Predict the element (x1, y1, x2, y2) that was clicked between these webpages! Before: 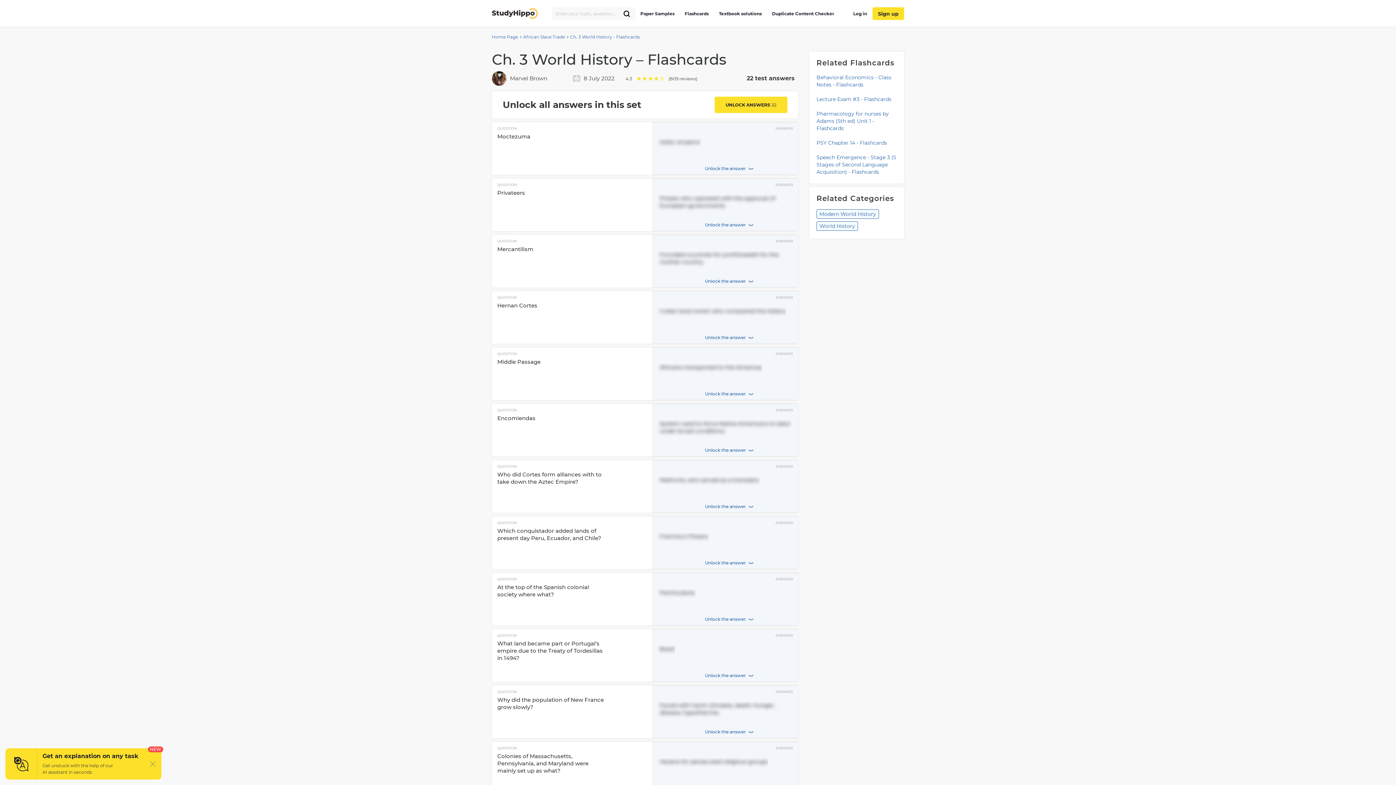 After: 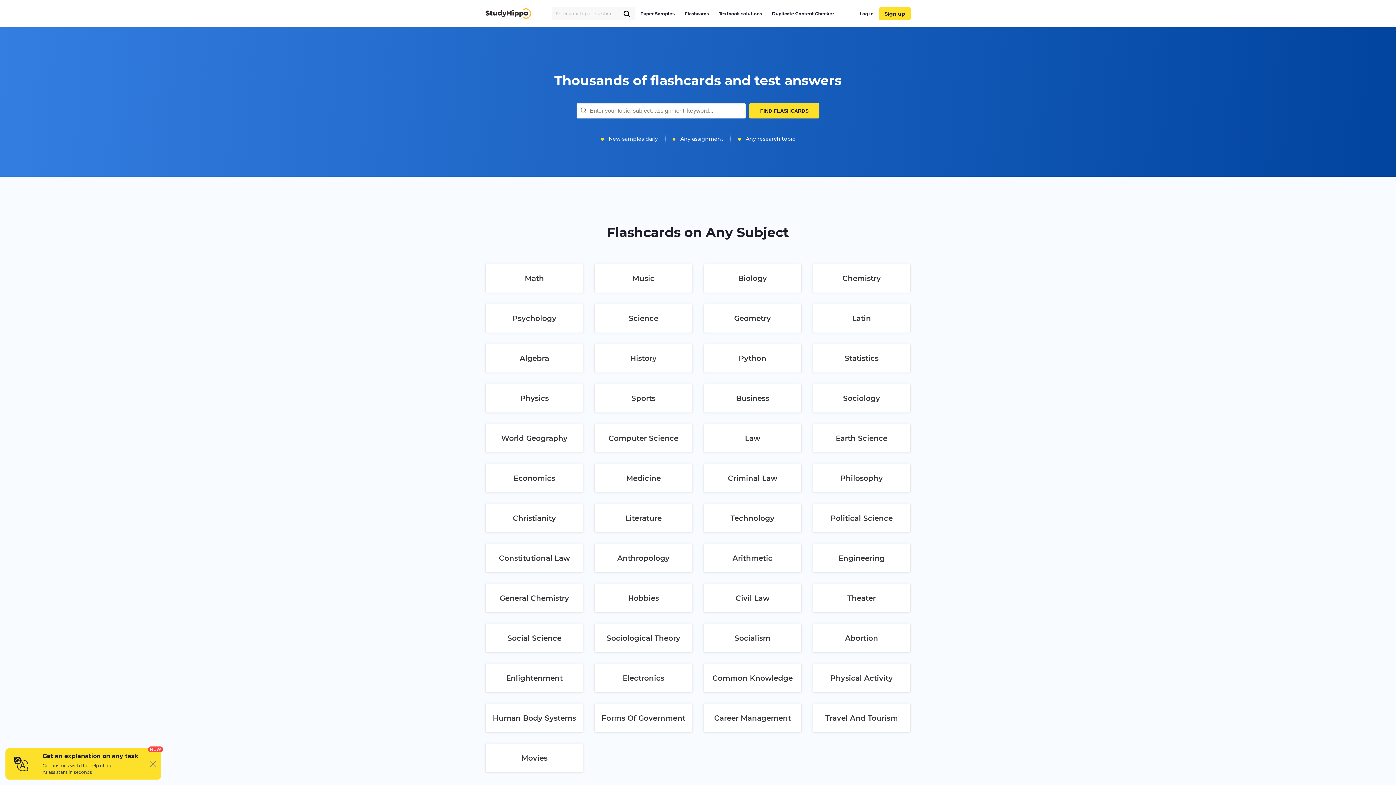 Action: label: Flashcards bbox: (684, 9, 708, 18)